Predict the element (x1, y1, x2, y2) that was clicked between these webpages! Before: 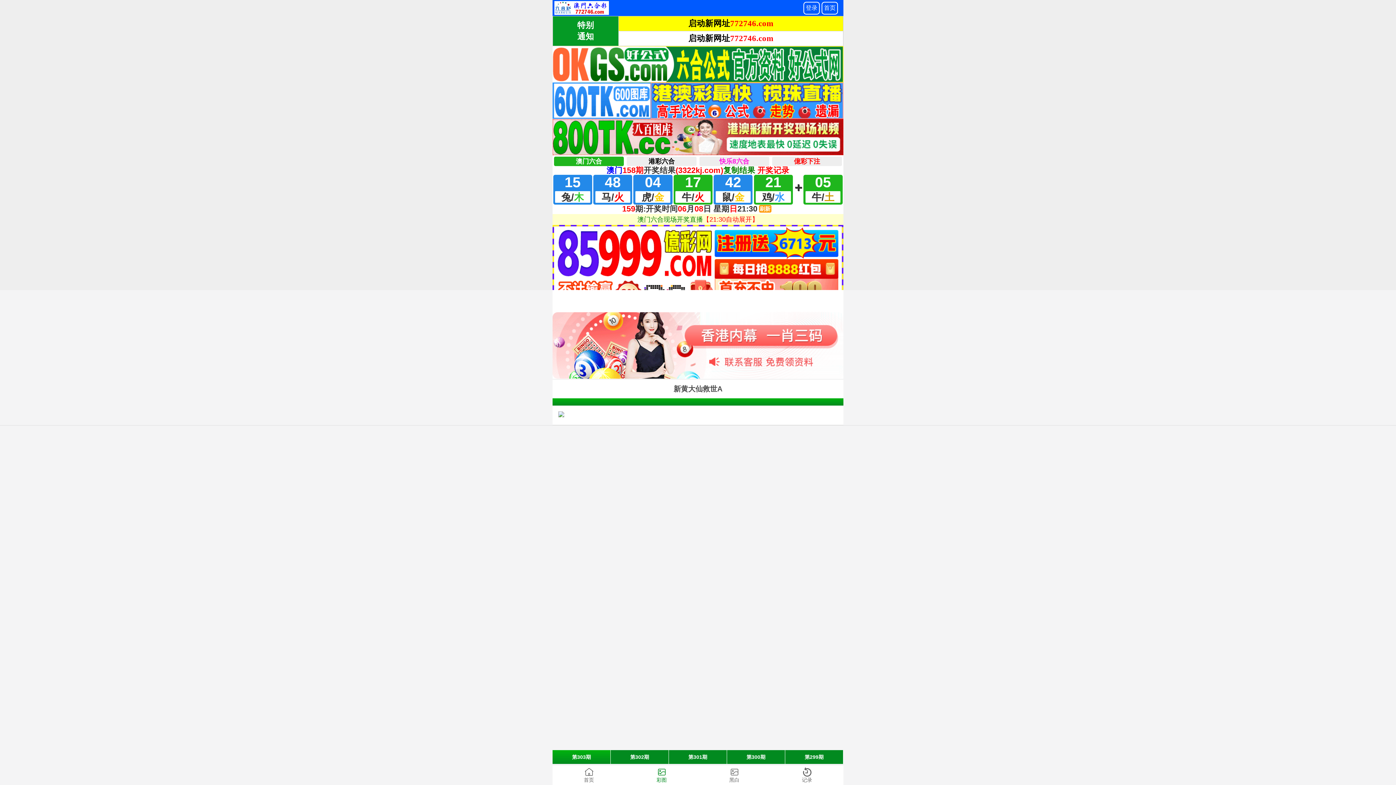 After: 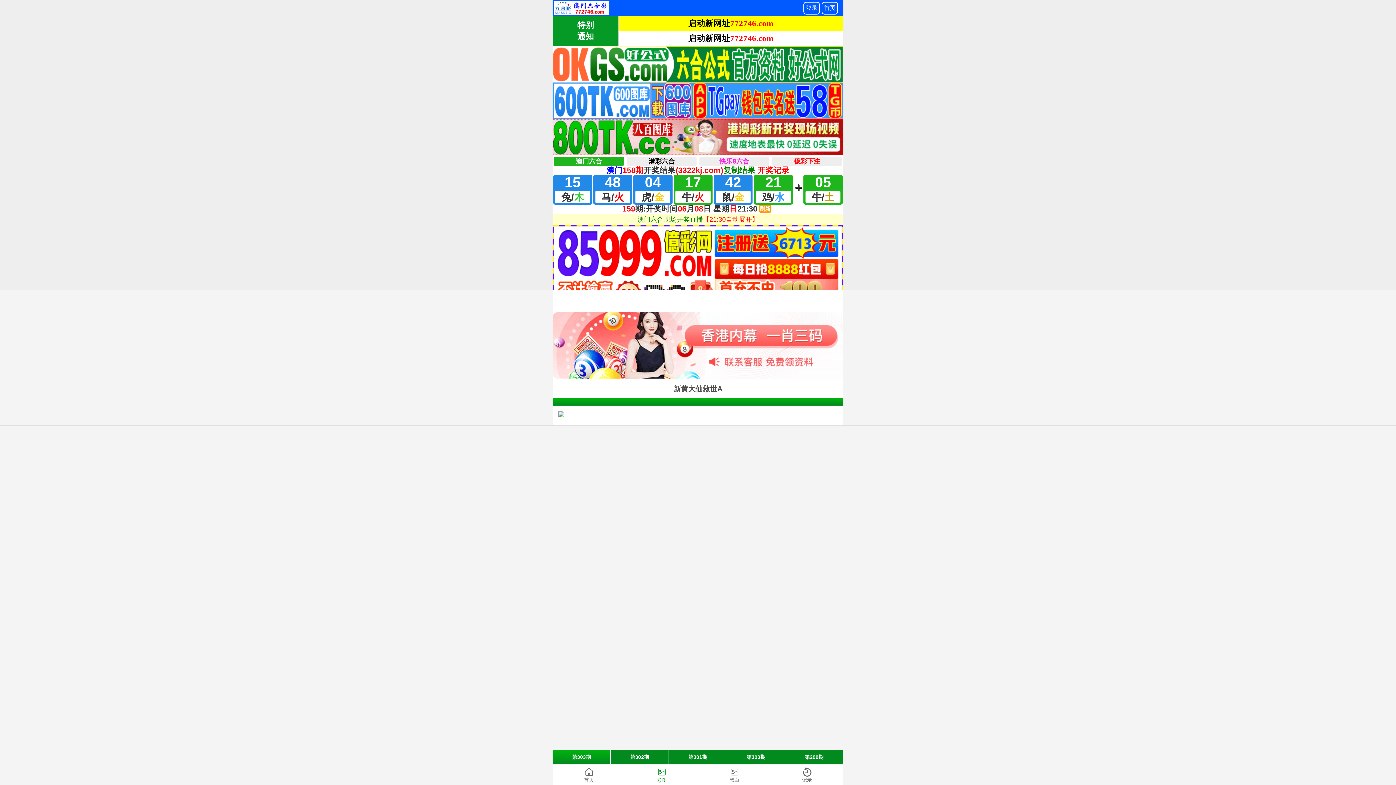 Action: label: 第299期 bbox: (785, 750, 843, 764)